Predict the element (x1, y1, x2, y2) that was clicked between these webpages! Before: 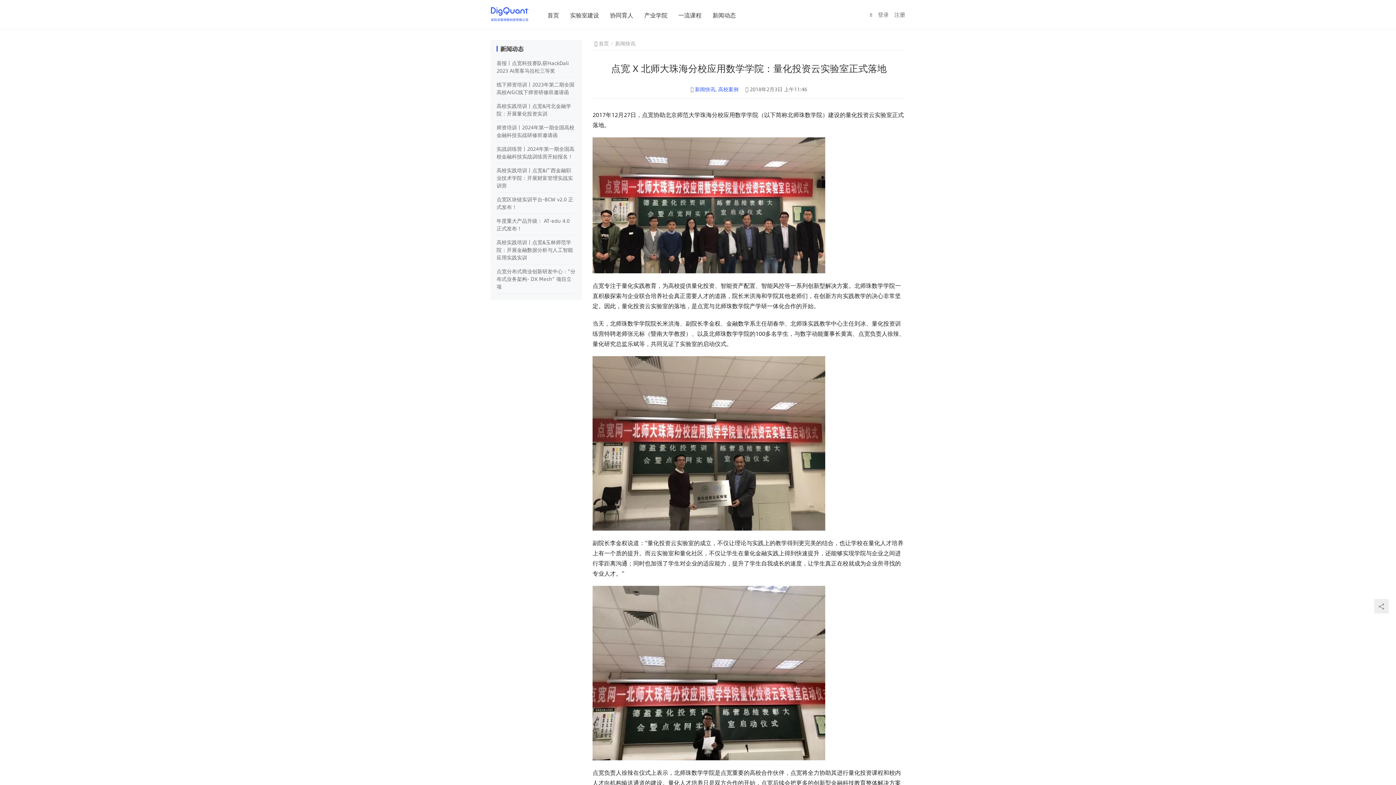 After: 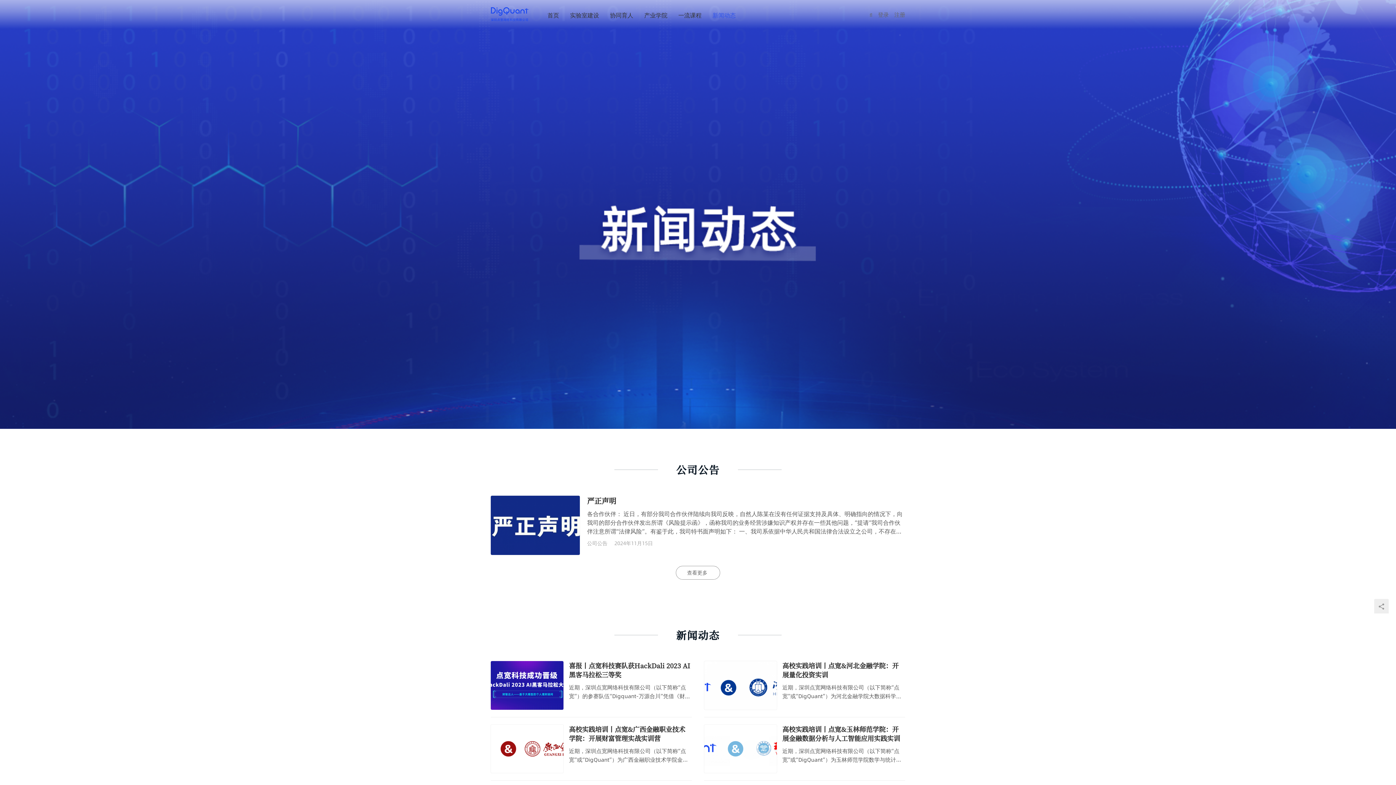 Action: bbox: (712, 0, 736, 29) label: 新闻动态